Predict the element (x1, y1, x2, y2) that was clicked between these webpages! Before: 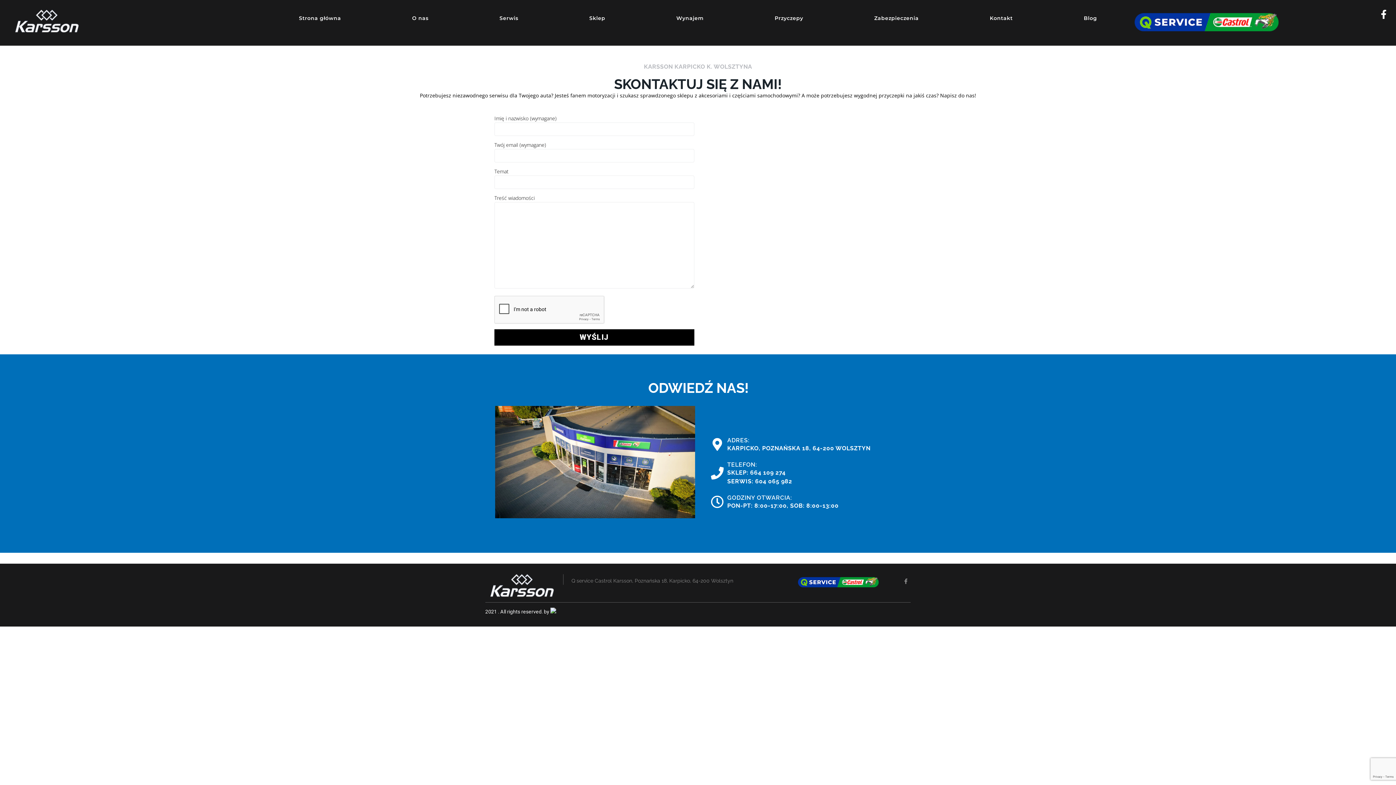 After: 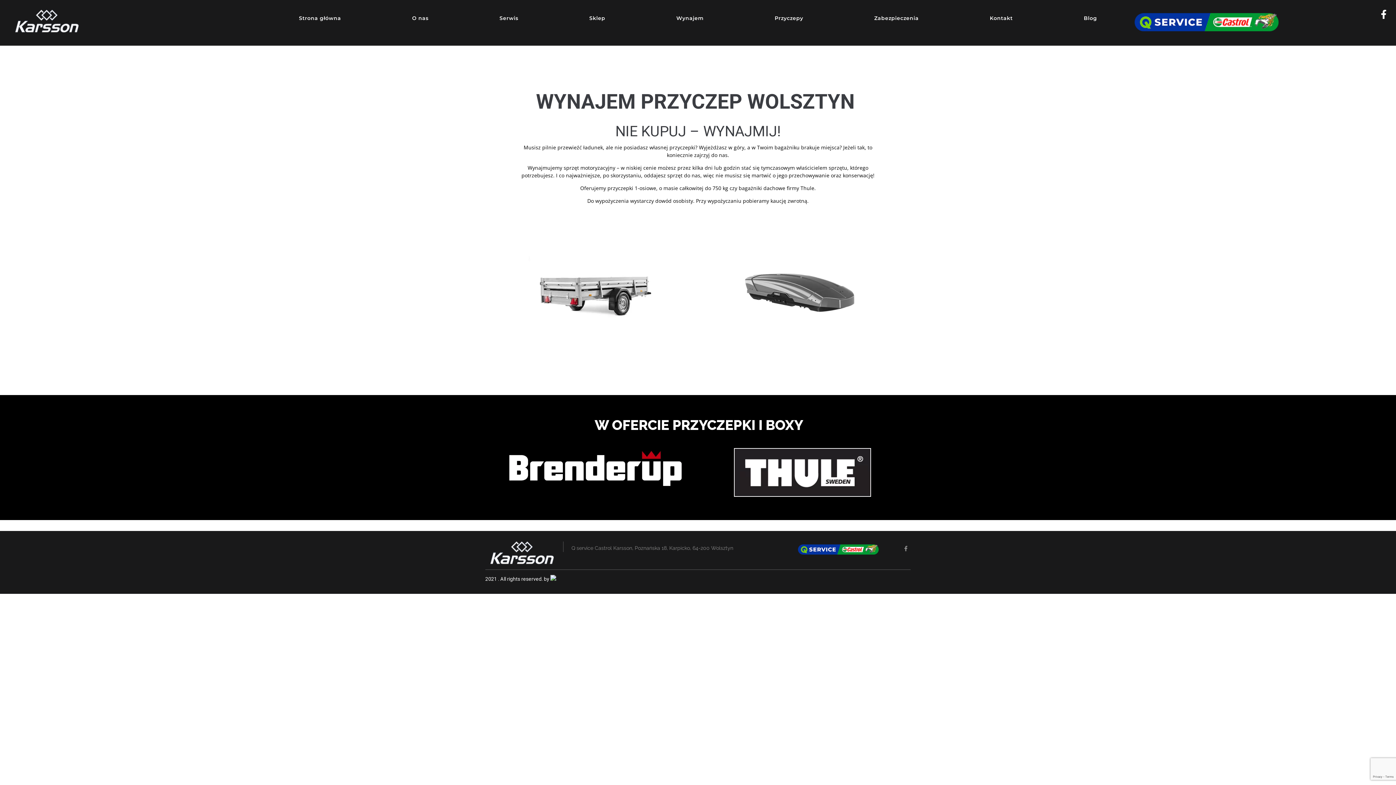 Action: bbox: (640, 11, 739, 22) label: Wynajem